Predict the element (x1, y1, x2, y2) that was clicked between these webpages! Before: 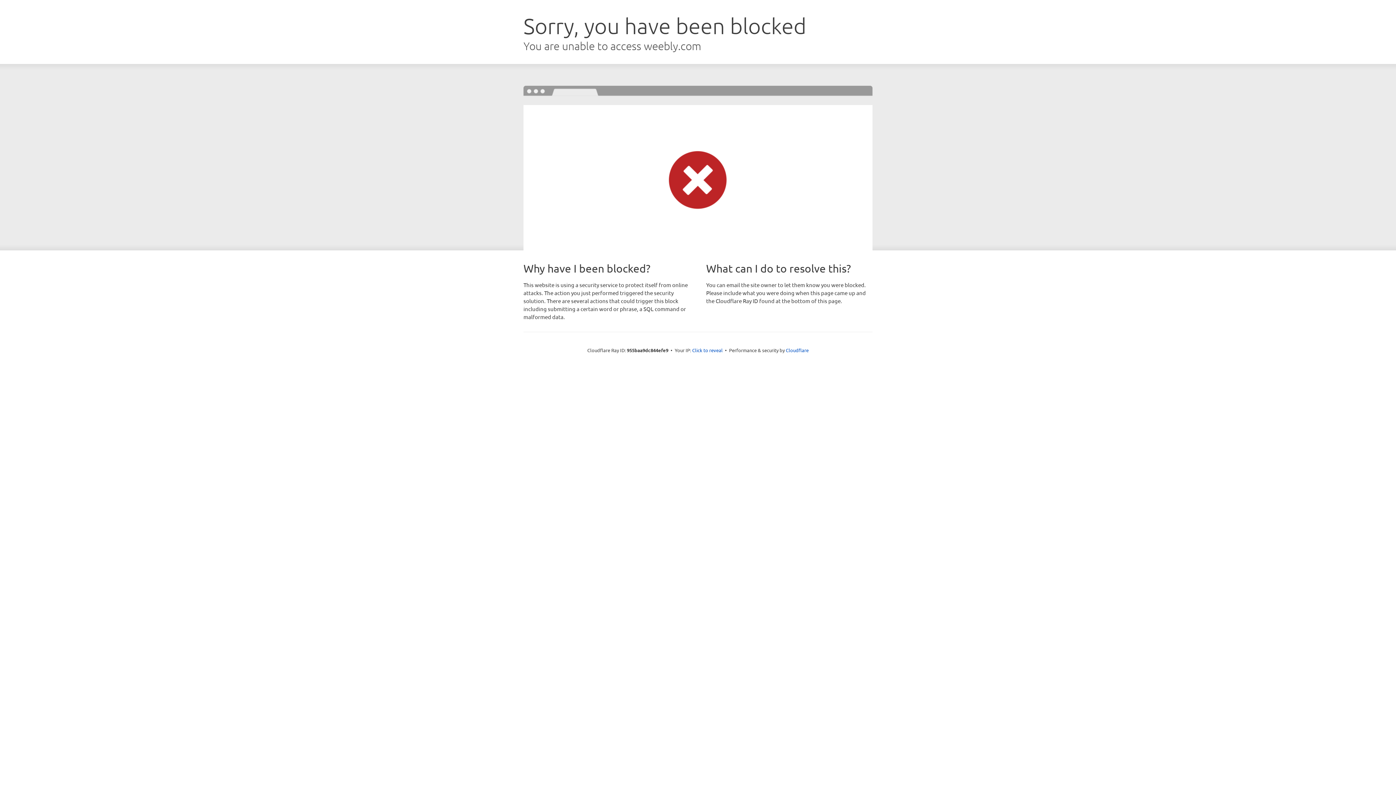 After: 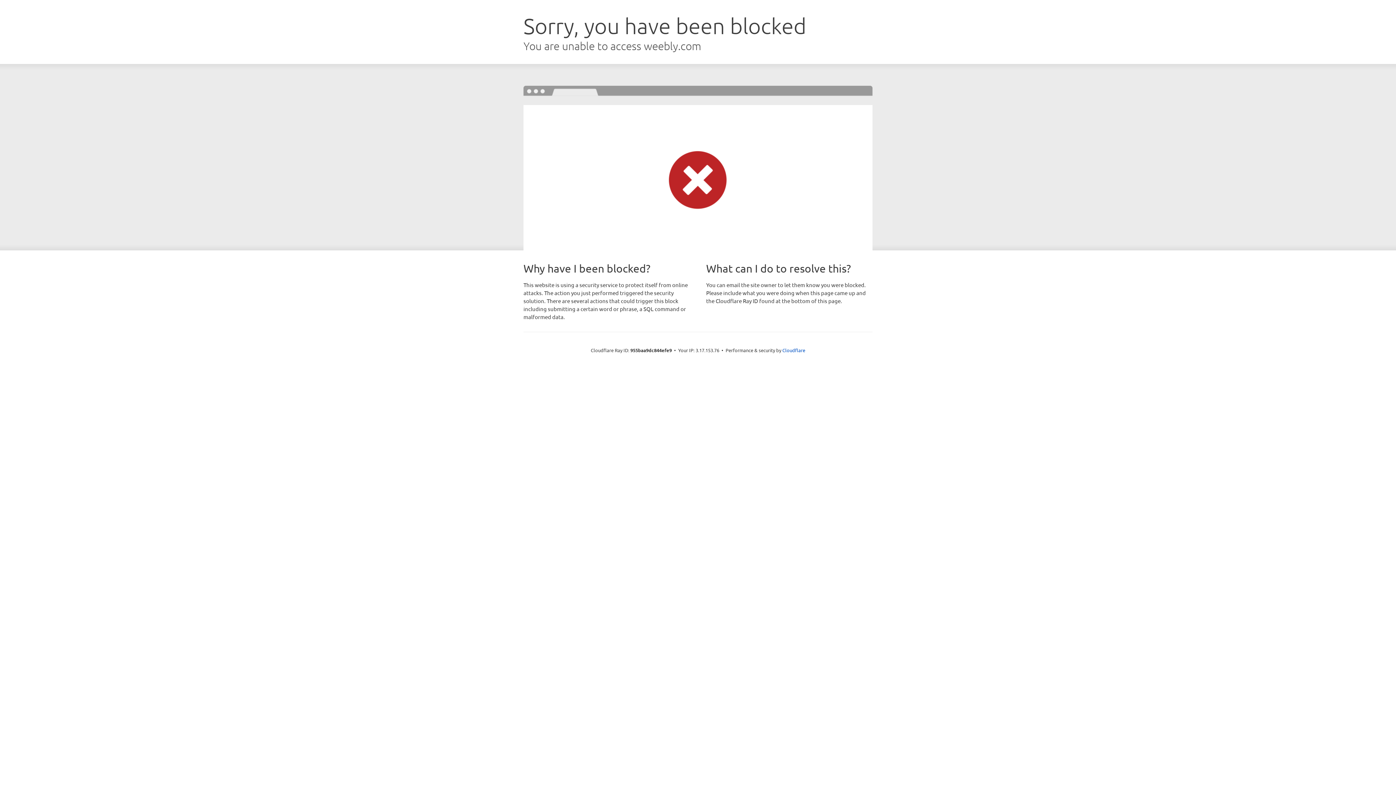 Action: label: Click to reveal bbox: (692, 346, 722, 353)